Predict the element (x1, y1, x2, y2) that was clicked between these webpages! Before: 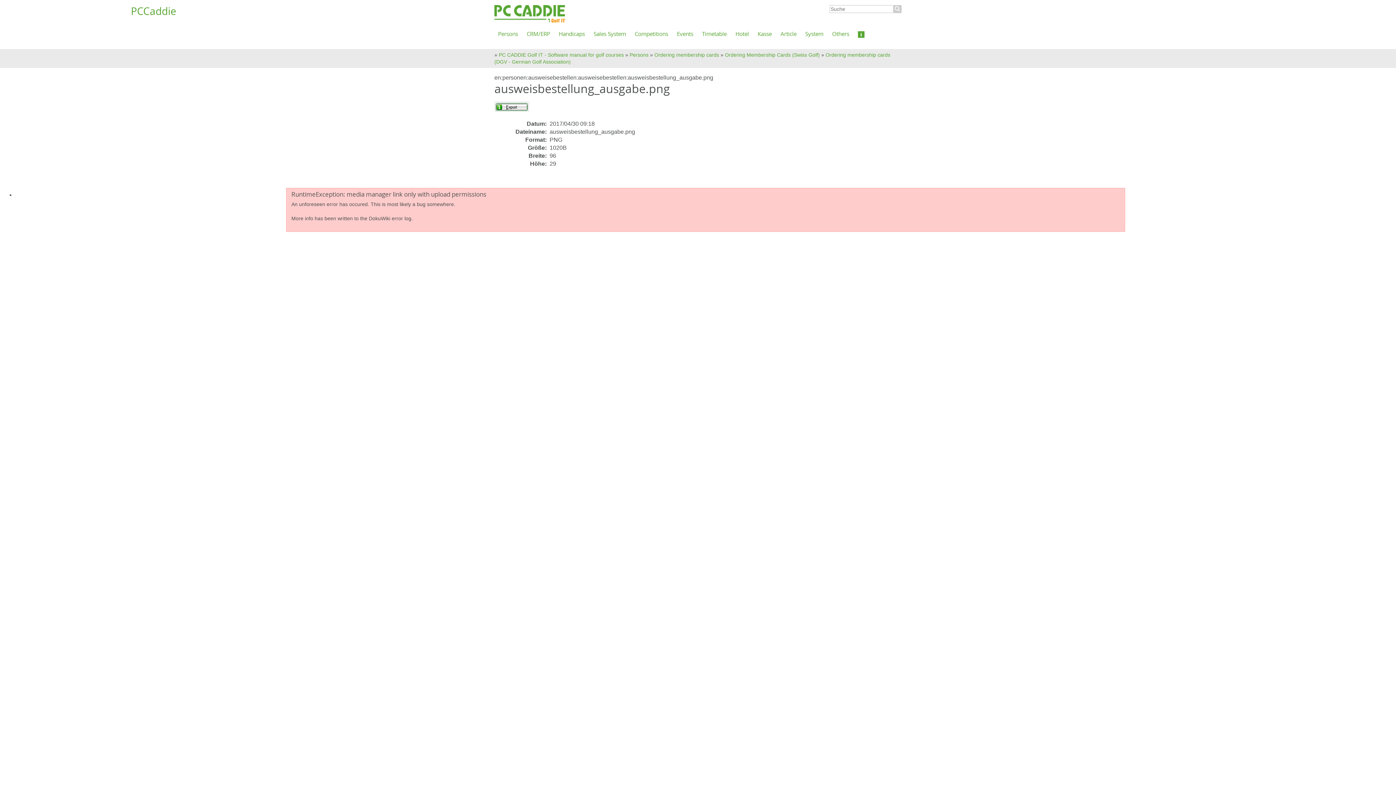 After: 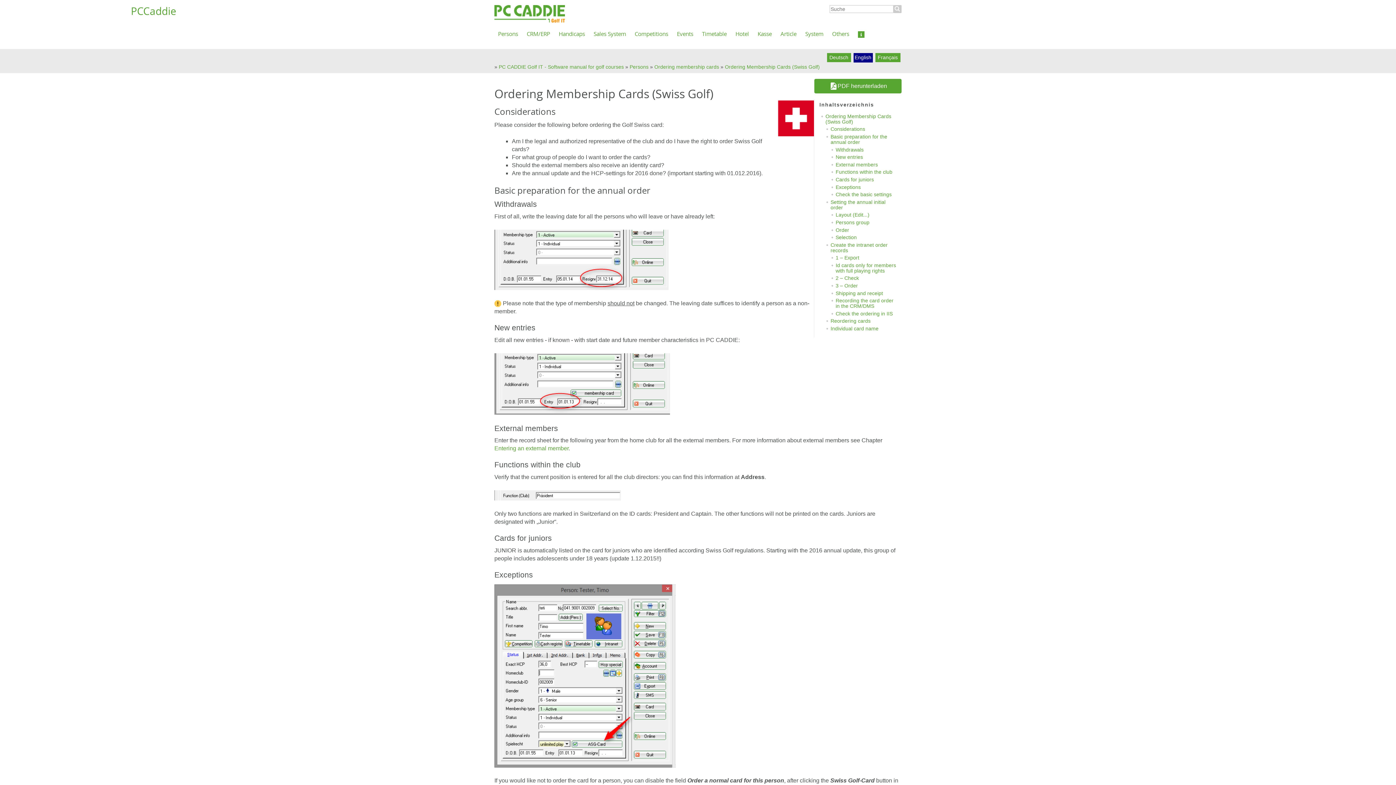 Action: label: Ordering Membership Cards (Swiss Golf) bbox: (725, 52, 820, 57)